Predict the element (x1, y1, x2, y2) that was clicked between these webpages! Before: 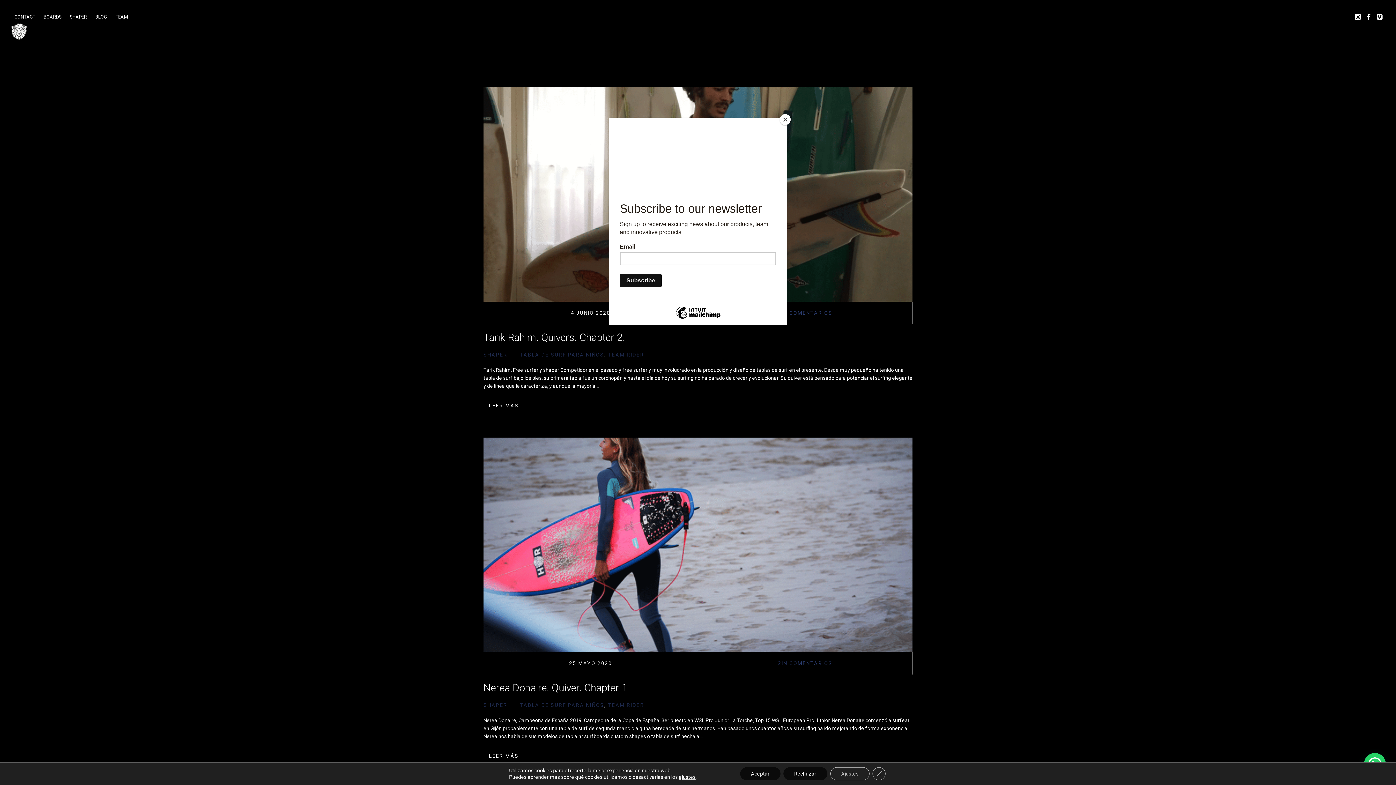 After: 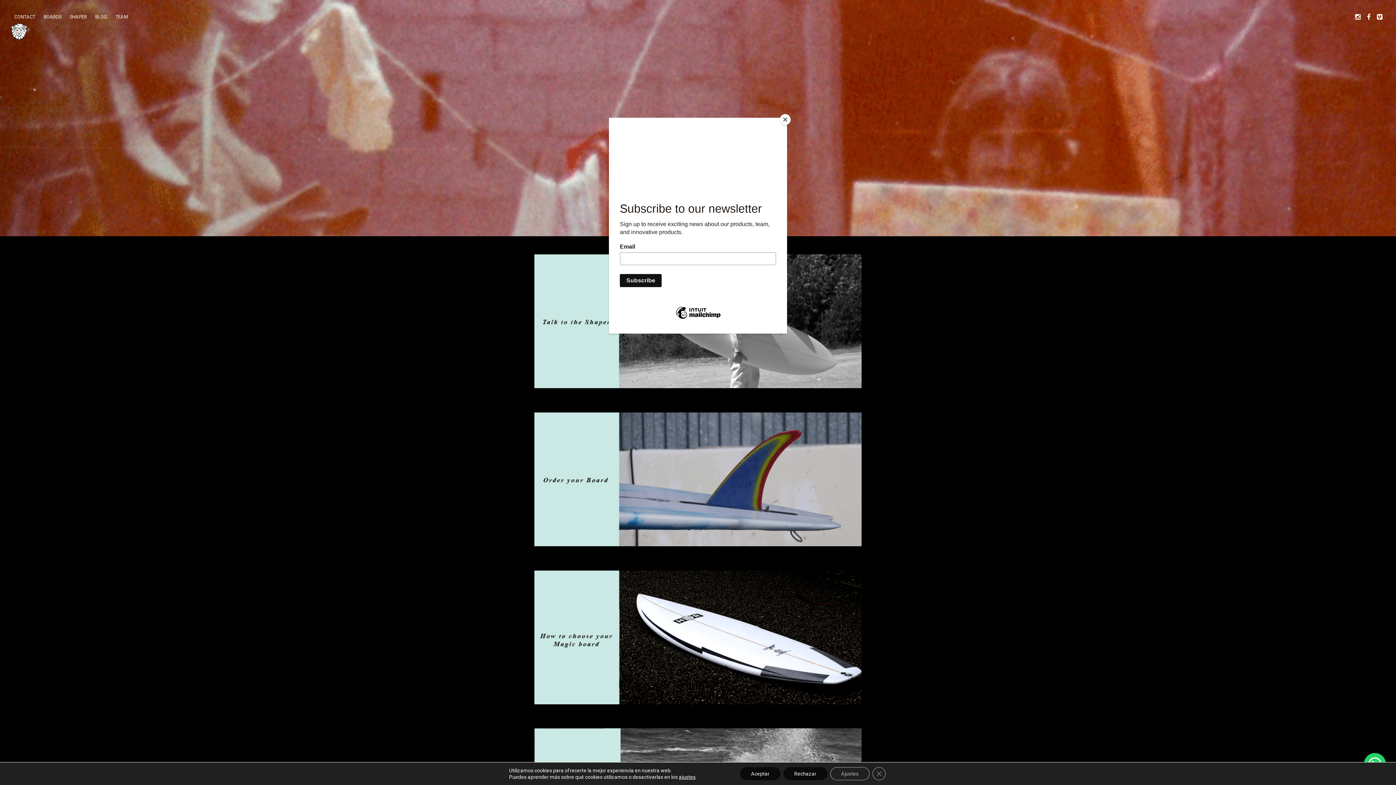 Action: bbox: (10, 23, 27, 40)